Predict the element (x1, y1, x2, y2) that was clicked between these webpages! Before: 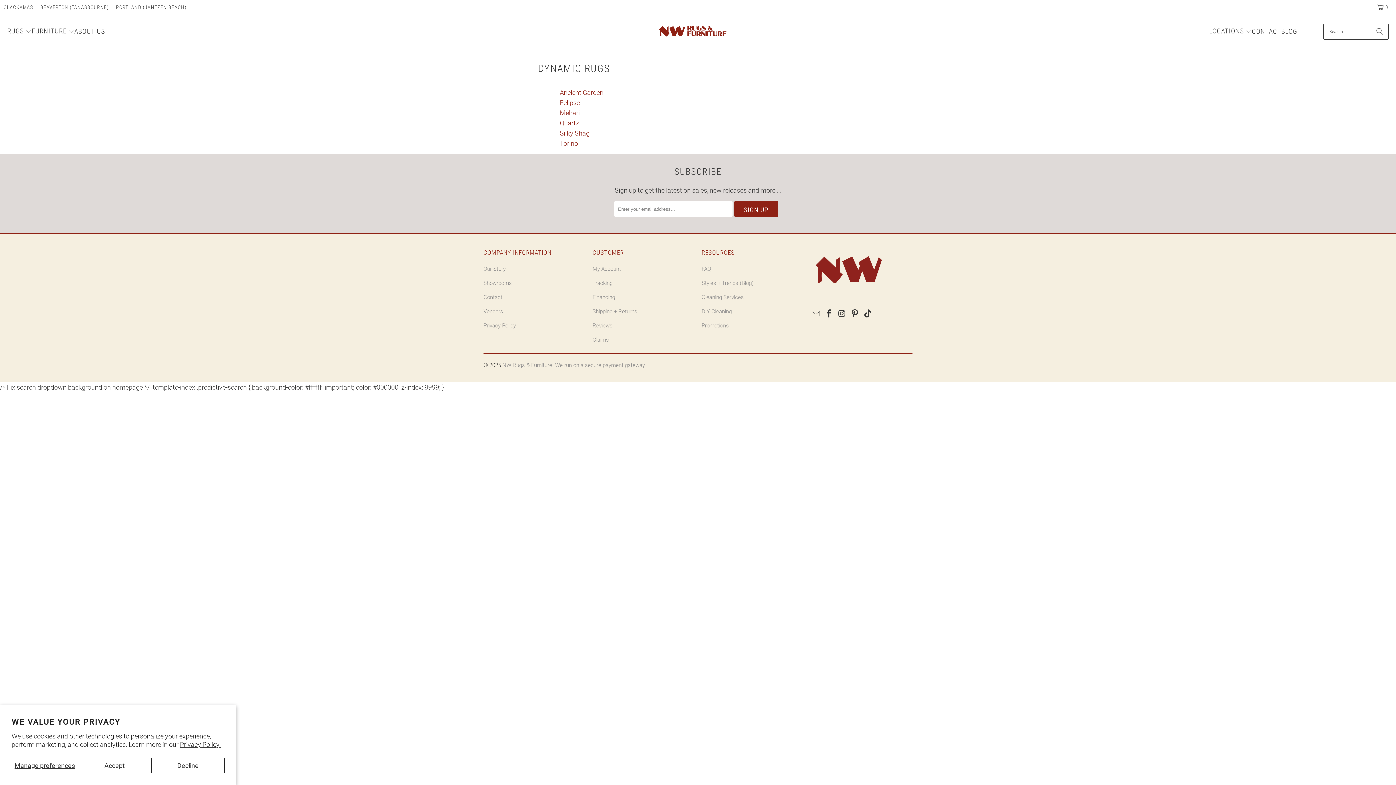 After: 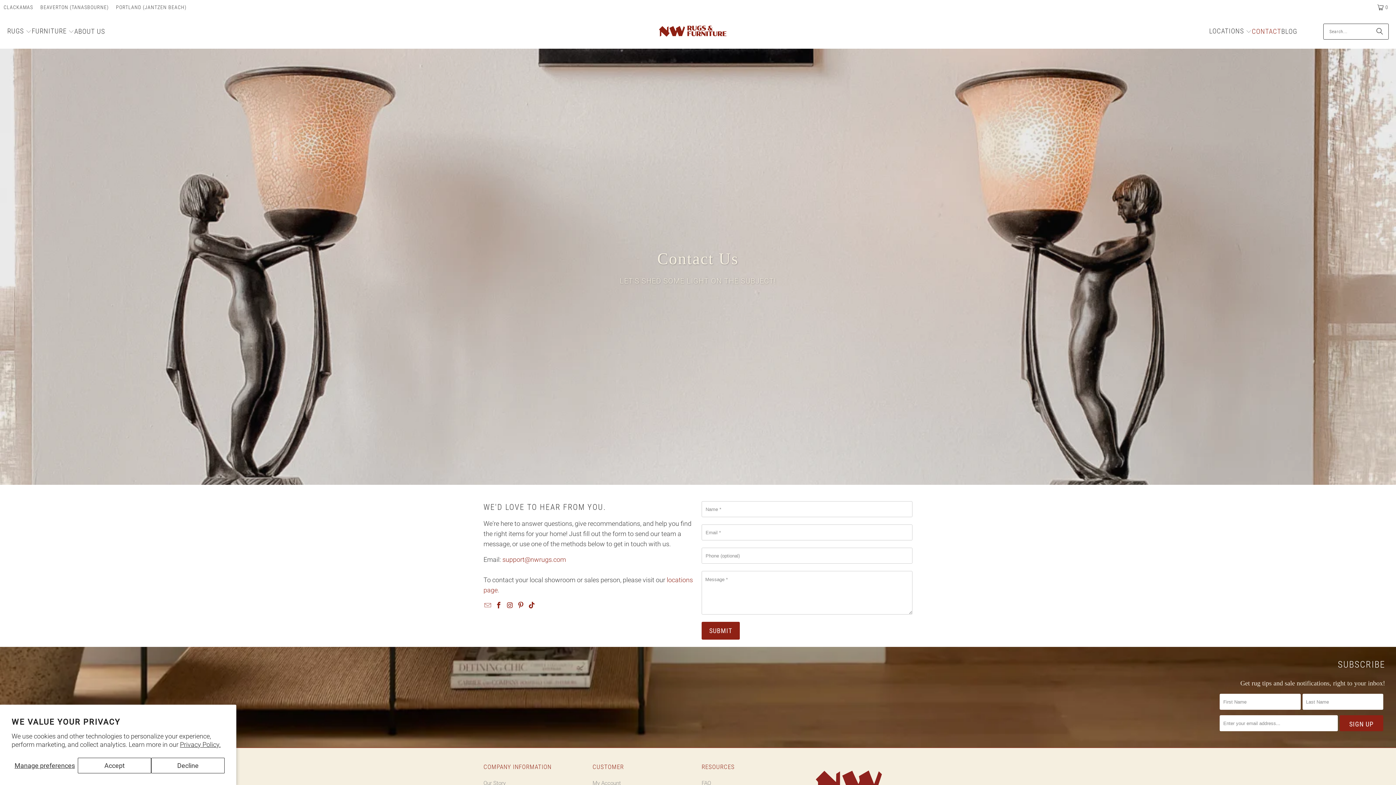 Action: label: Contact bbox: (483, 294, 502, 300)